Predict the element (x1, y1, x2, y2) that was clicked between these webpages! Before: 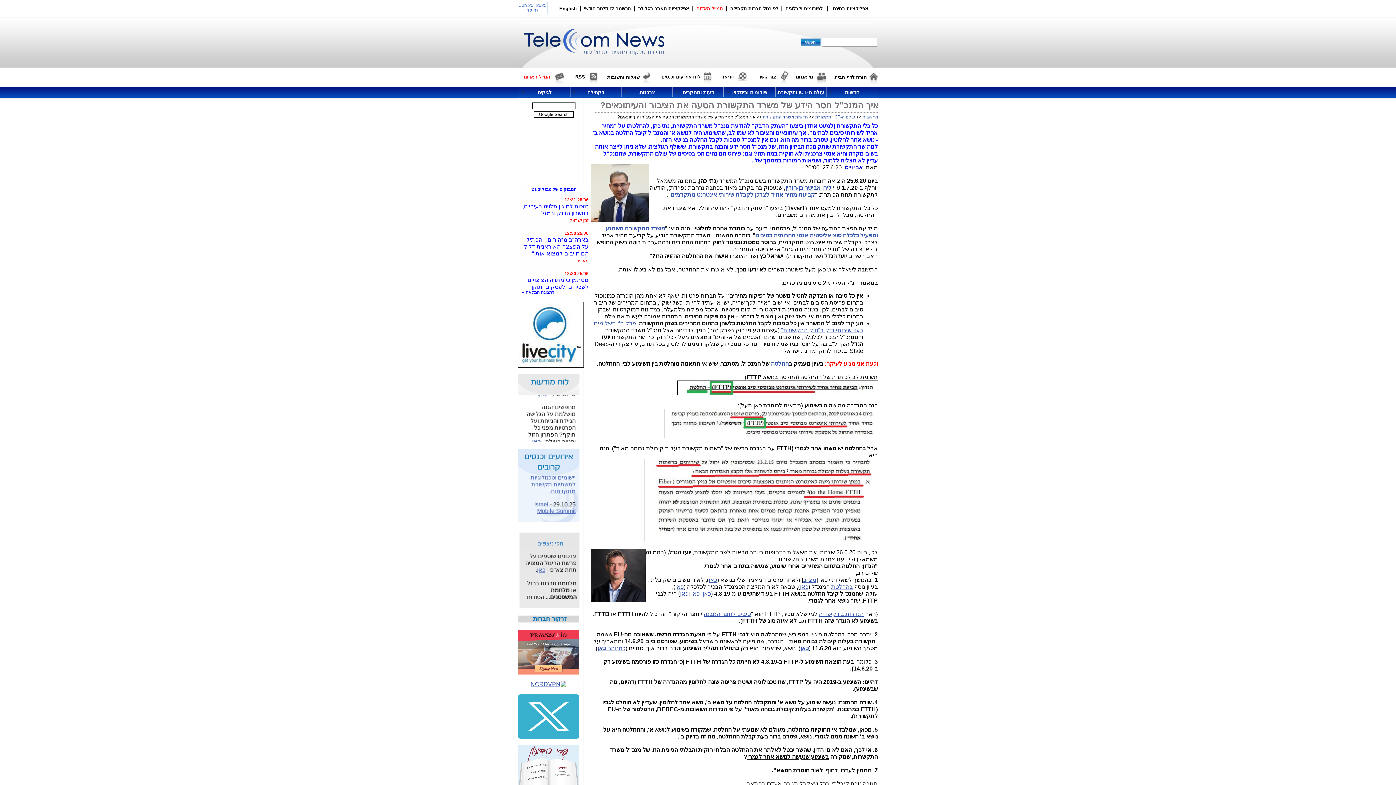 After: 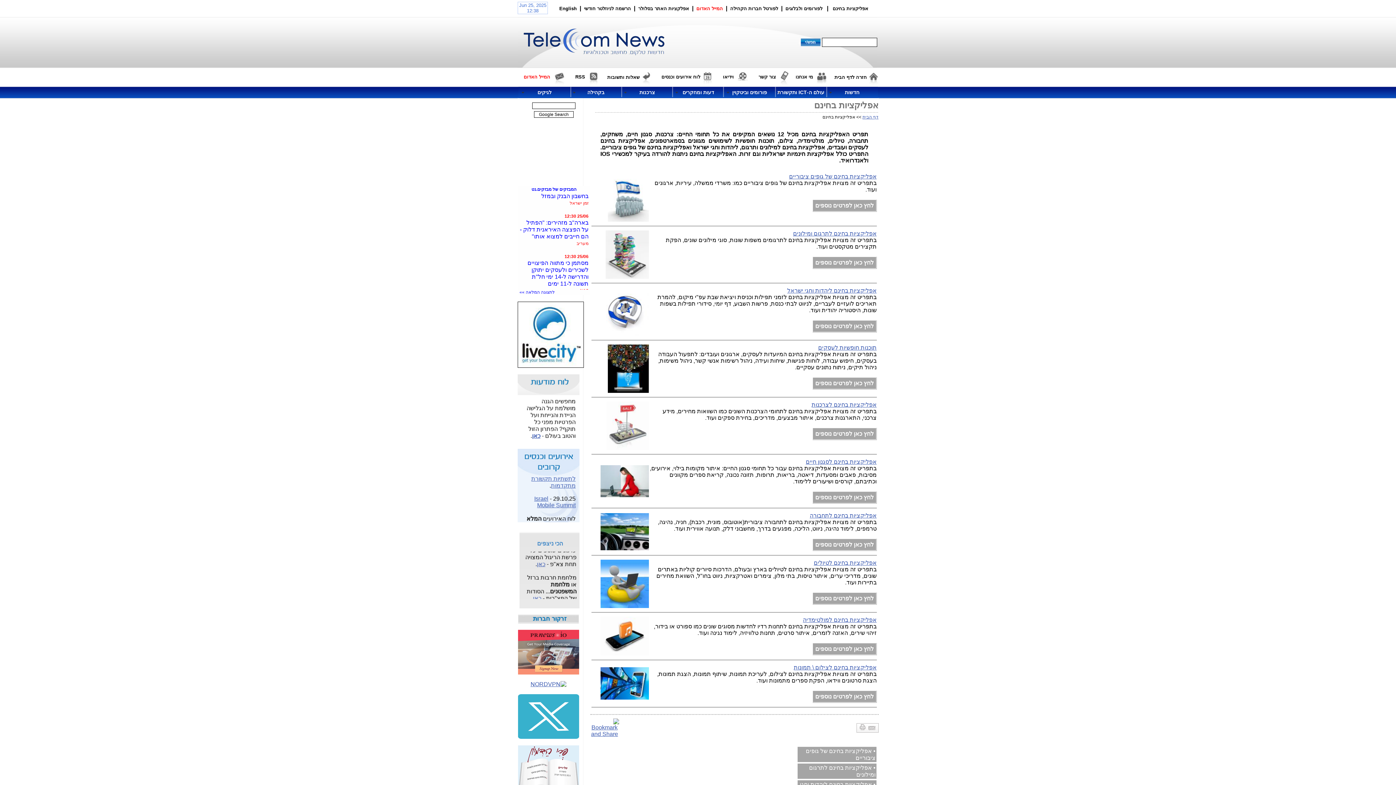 Action: bbox: (832, 5, 868, 11) label: אפליקציות בחינם